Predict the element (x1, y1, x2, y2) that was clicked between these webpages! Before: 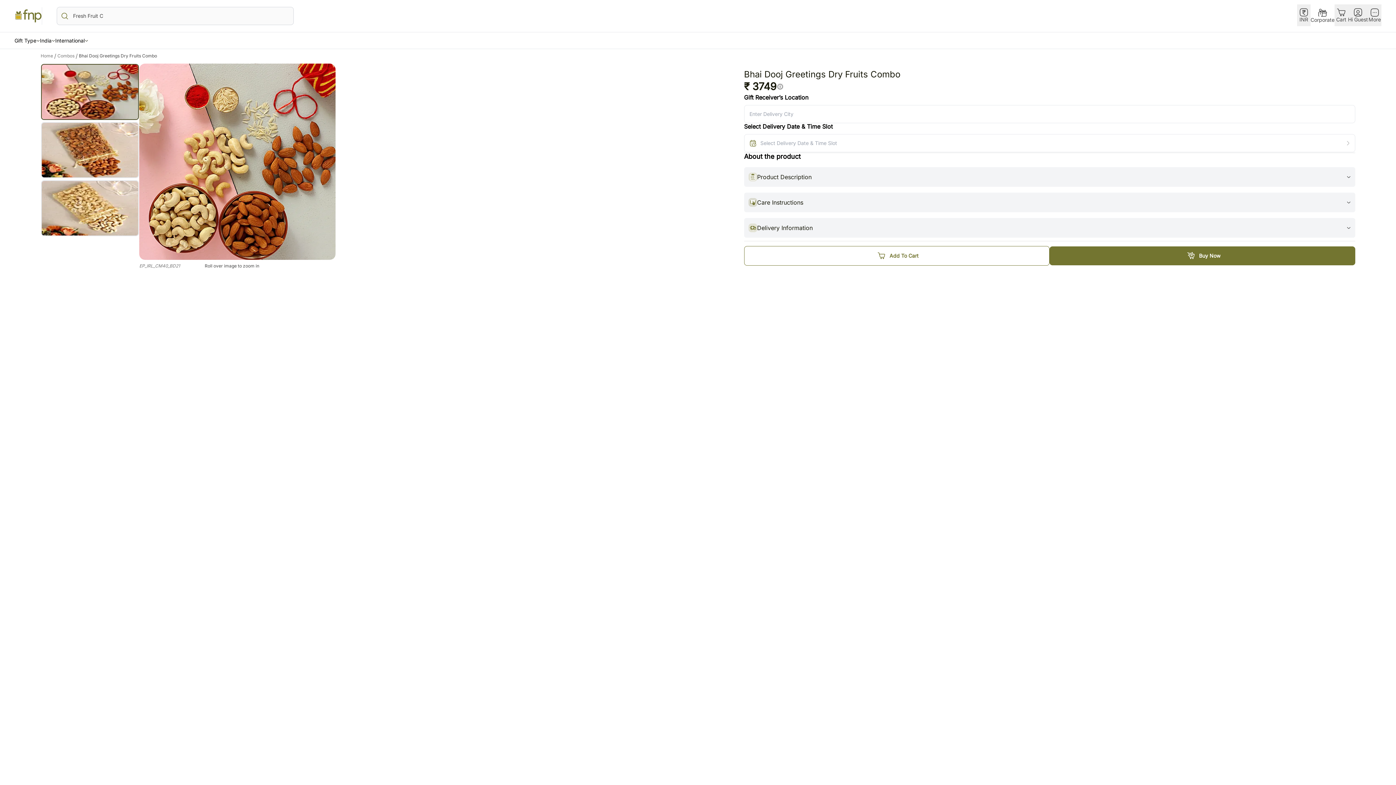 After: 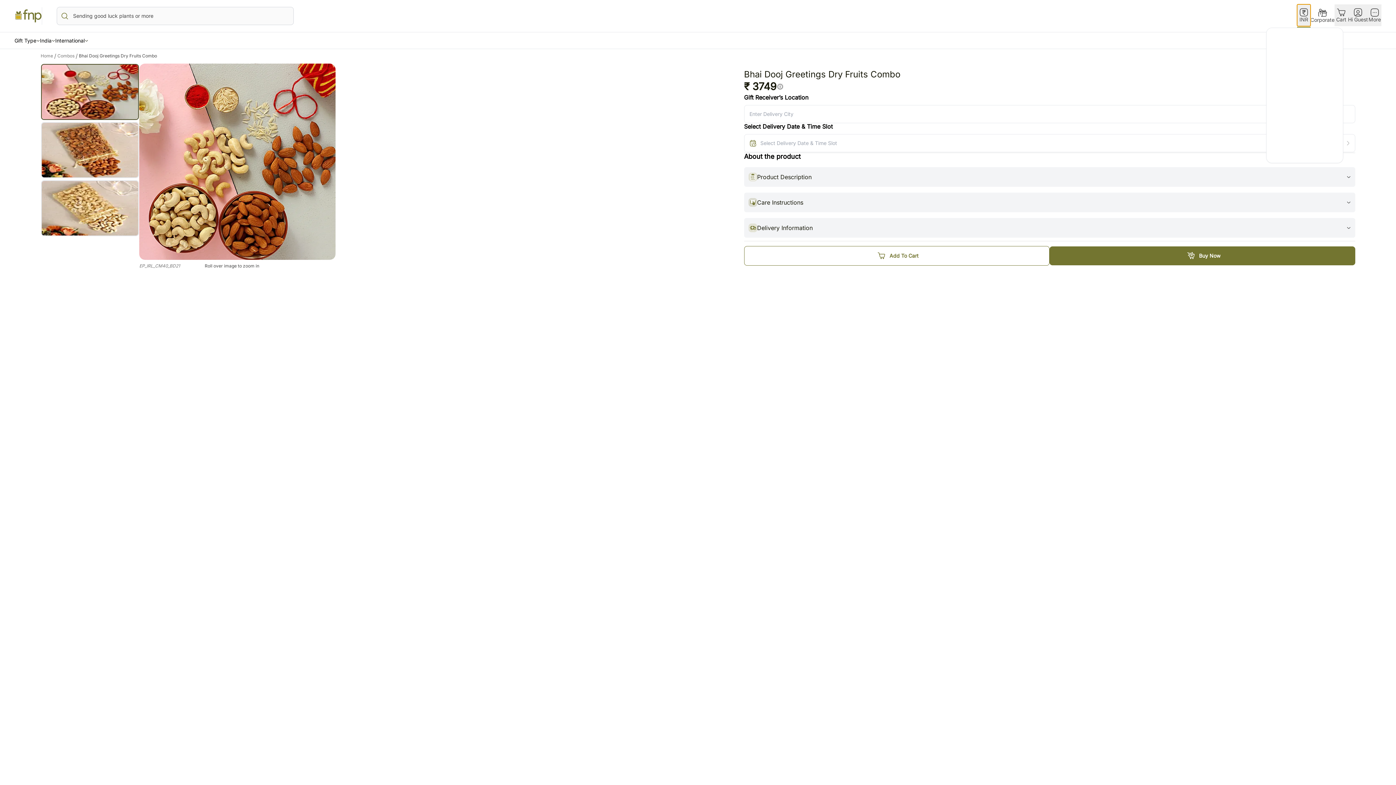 Action: label: INR bbox: (1297, 4, 1310, 26)